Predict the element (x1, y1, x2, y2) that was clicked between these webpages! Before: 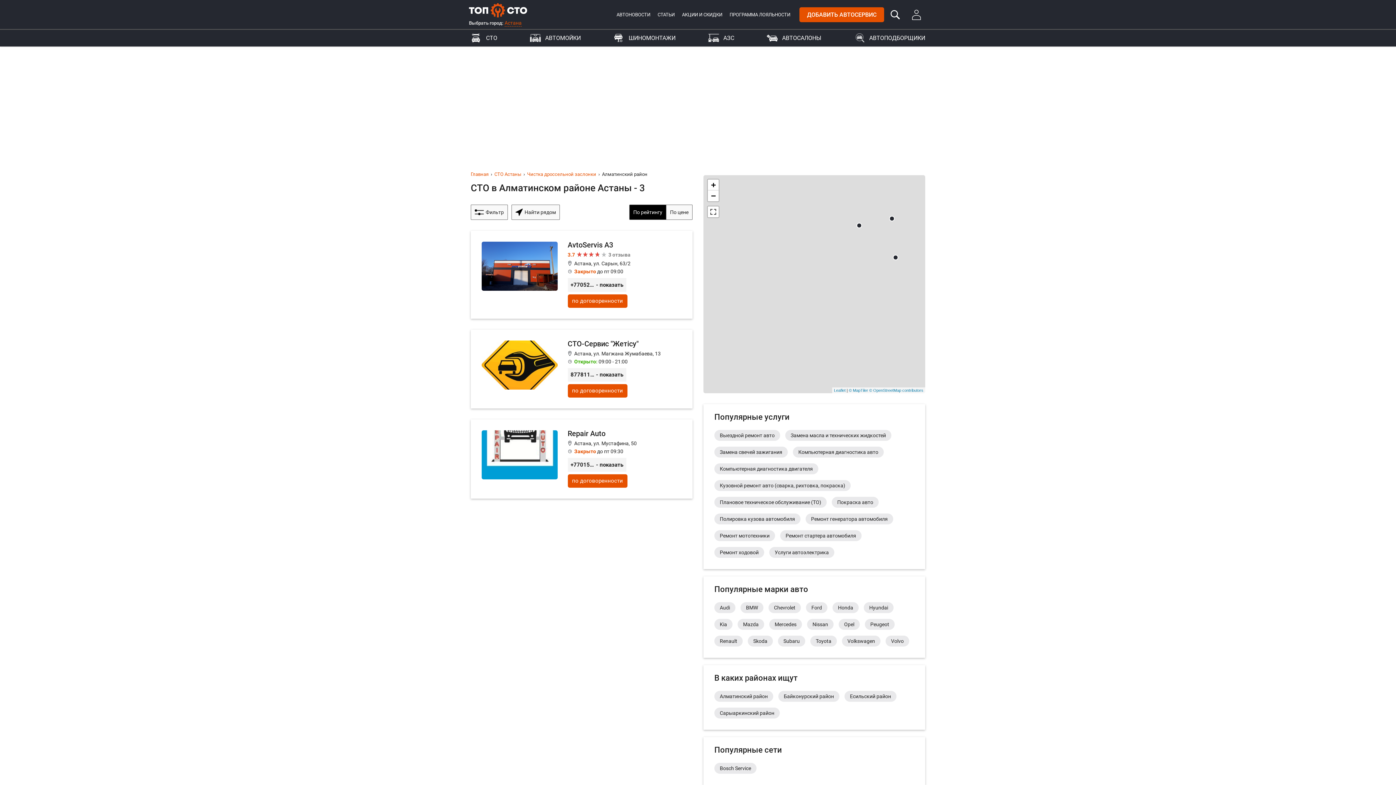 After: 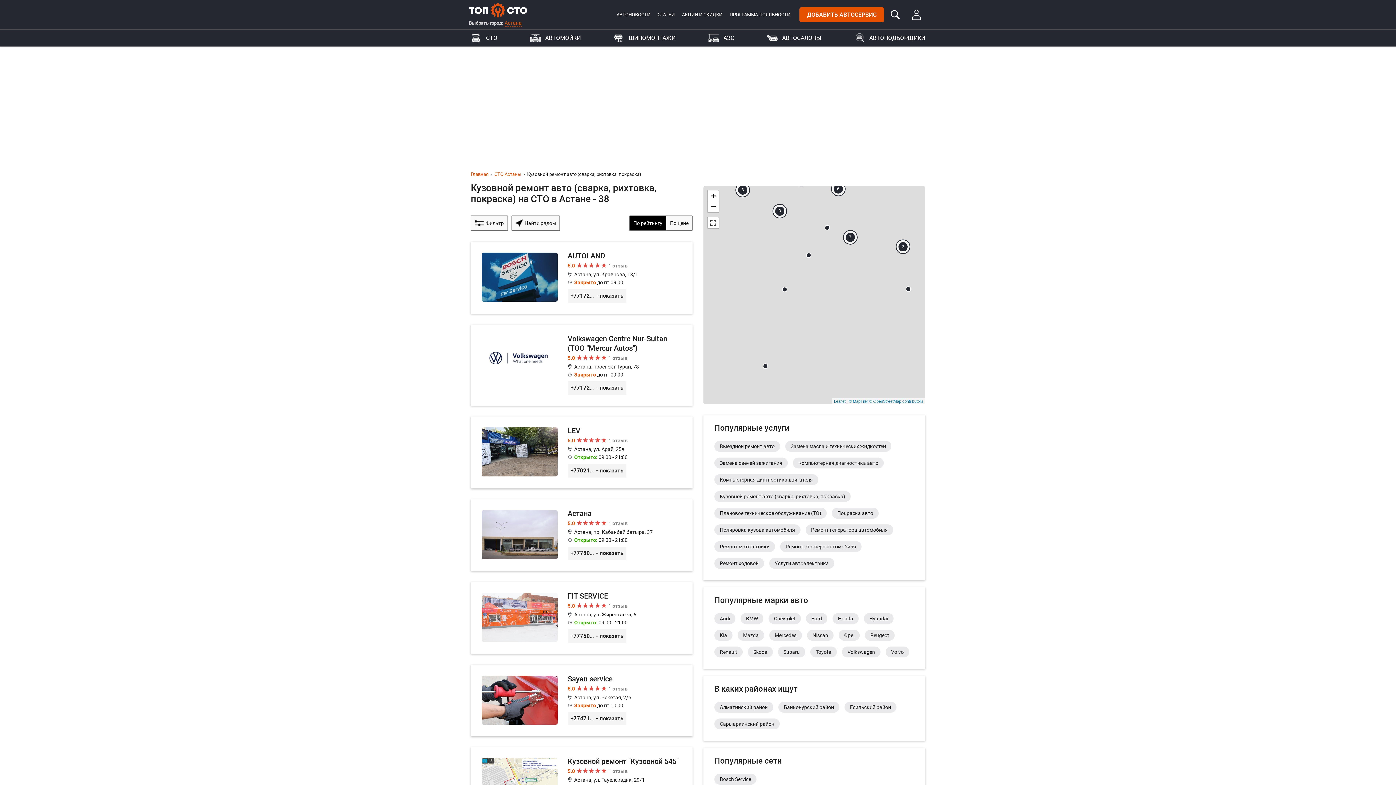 Action: bbox: (714, 480, 850, 491) label: Кузовной ремонт авто (сварка, рихтовка, покраска)